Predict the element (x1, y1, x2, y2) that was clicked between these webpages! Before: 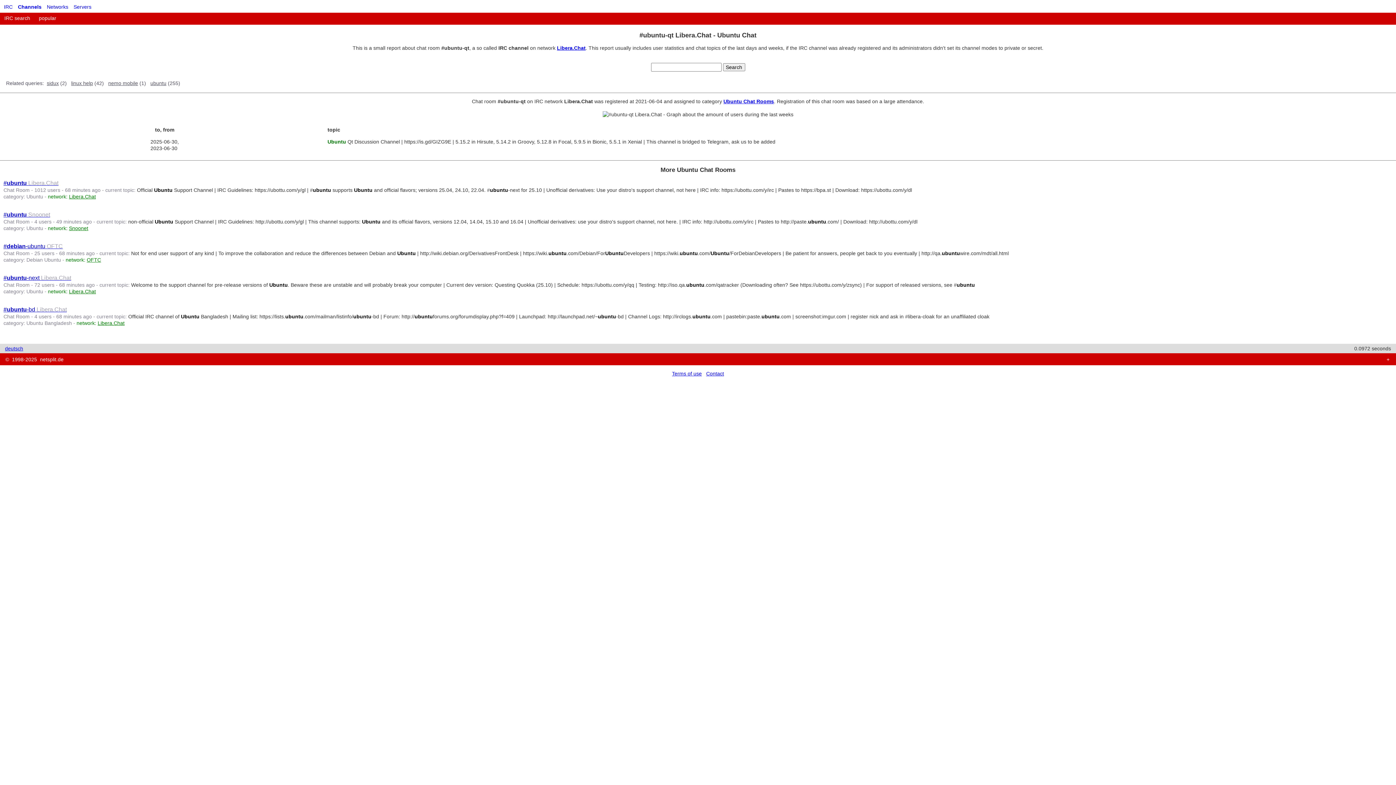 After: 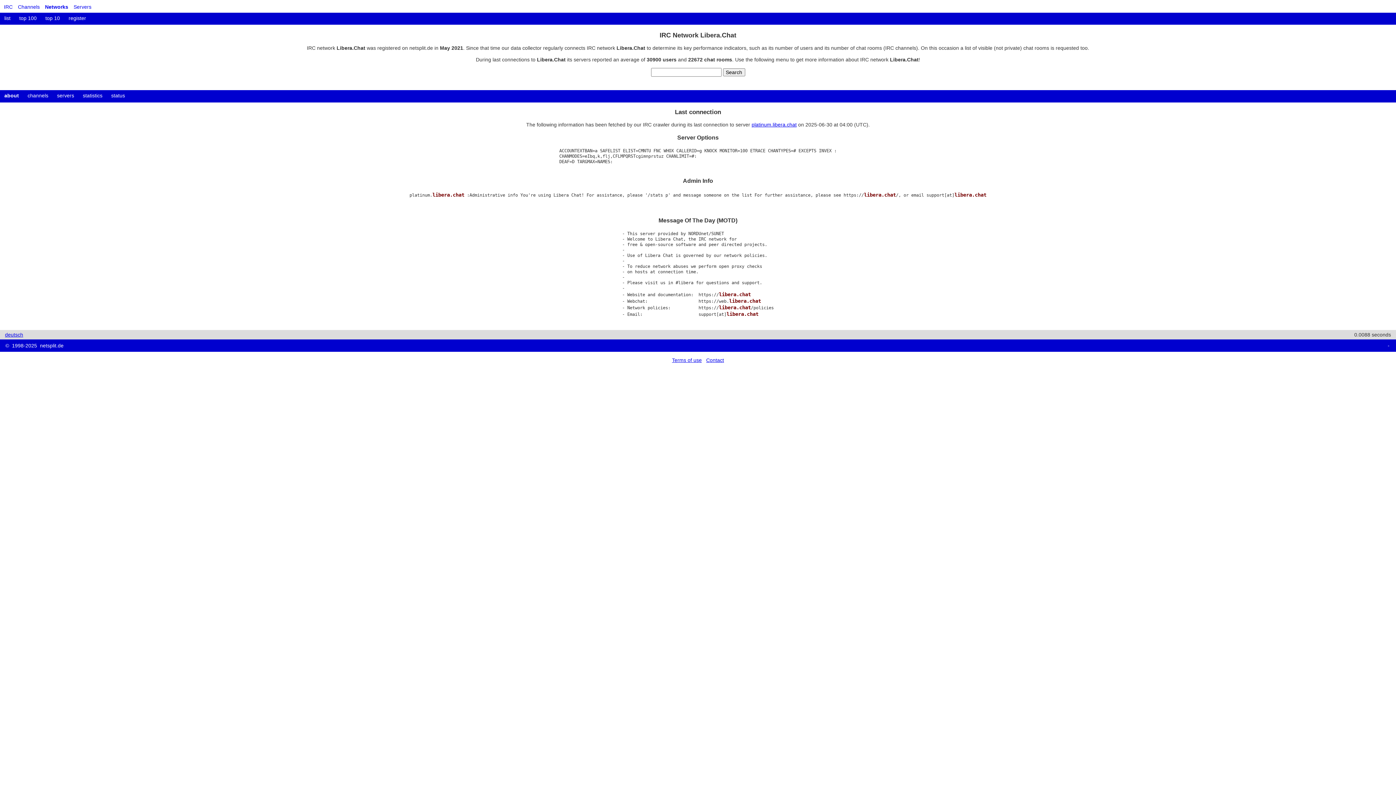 Action: bbox: (69, 193, 95, 199) label: Libera.Chat